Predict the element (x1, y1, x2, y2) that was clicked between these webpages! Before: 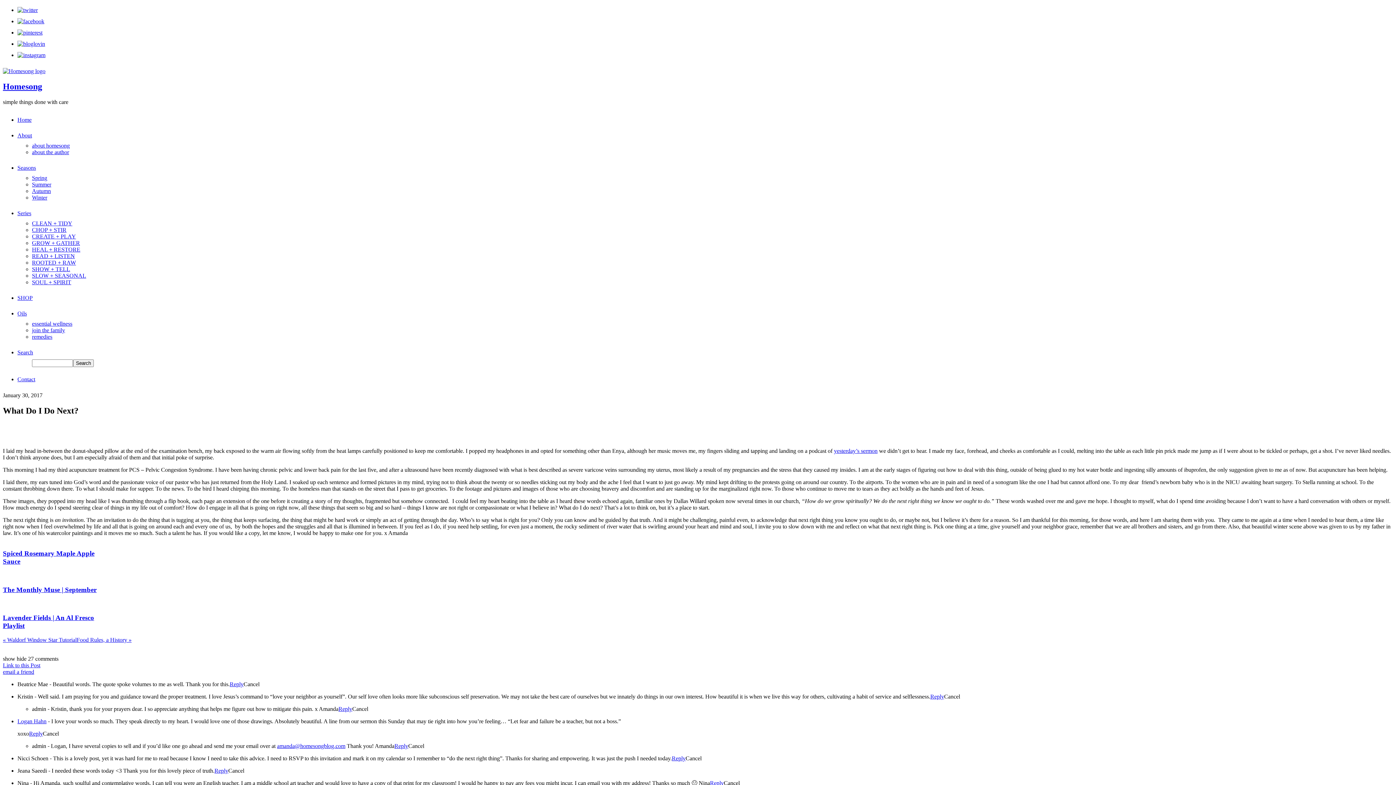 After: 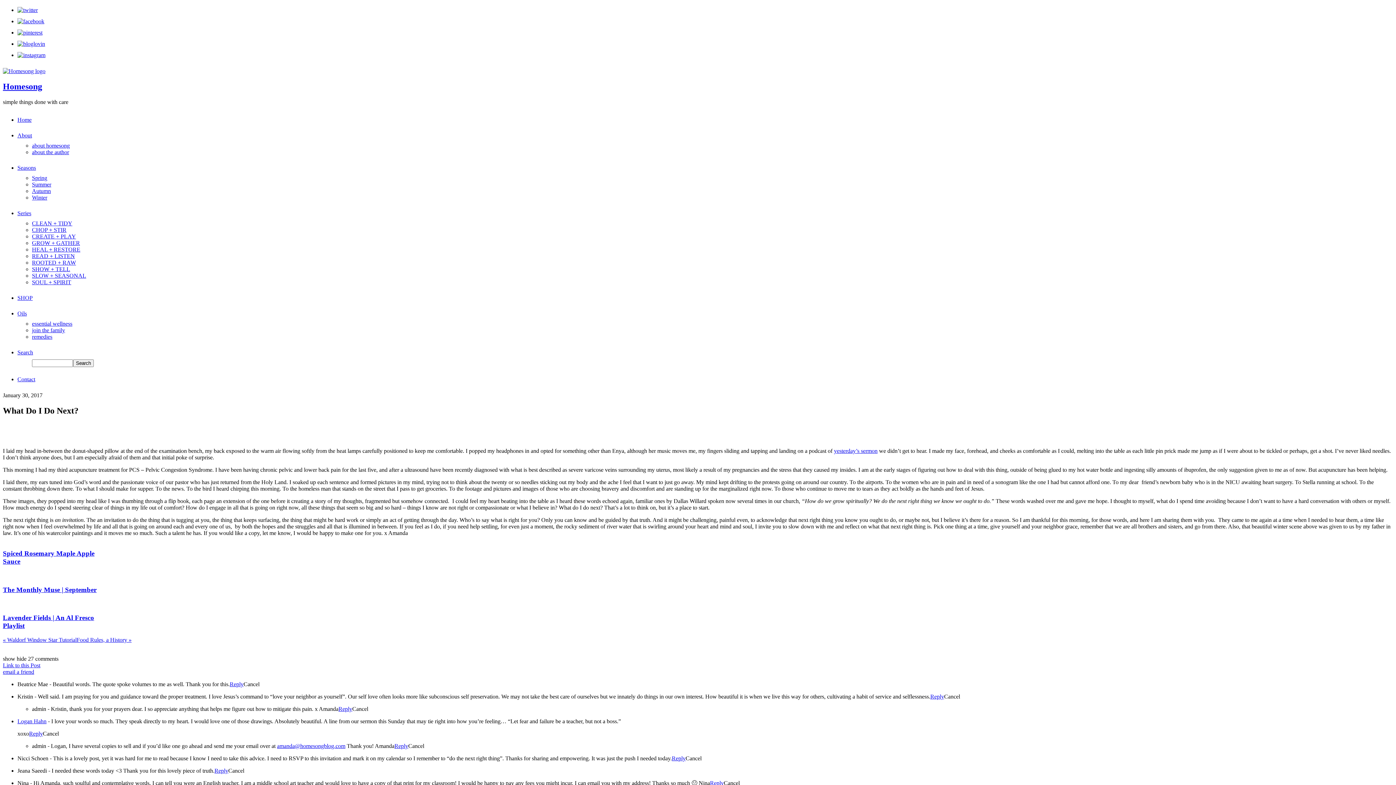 Action: label: Cancel bbox: (685, 755, 701, 761)